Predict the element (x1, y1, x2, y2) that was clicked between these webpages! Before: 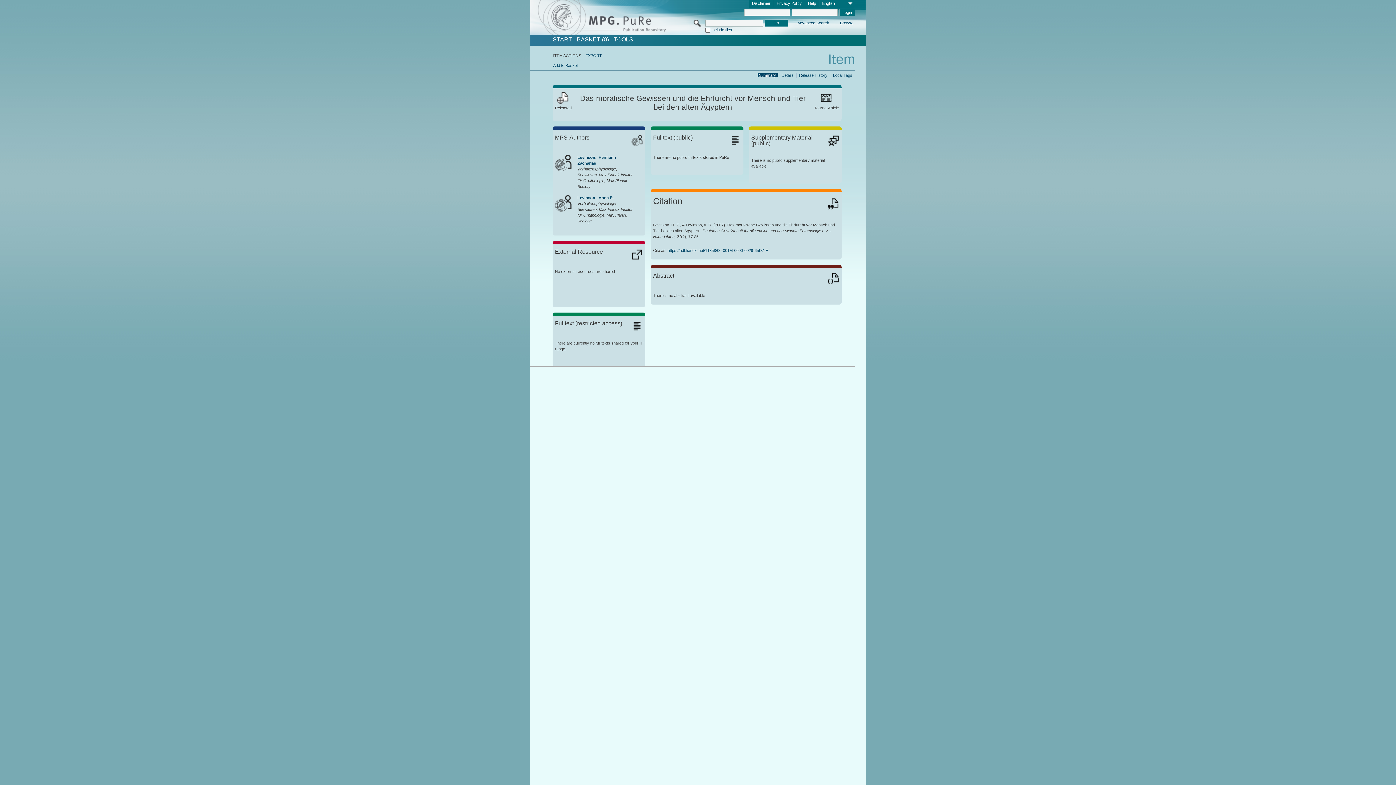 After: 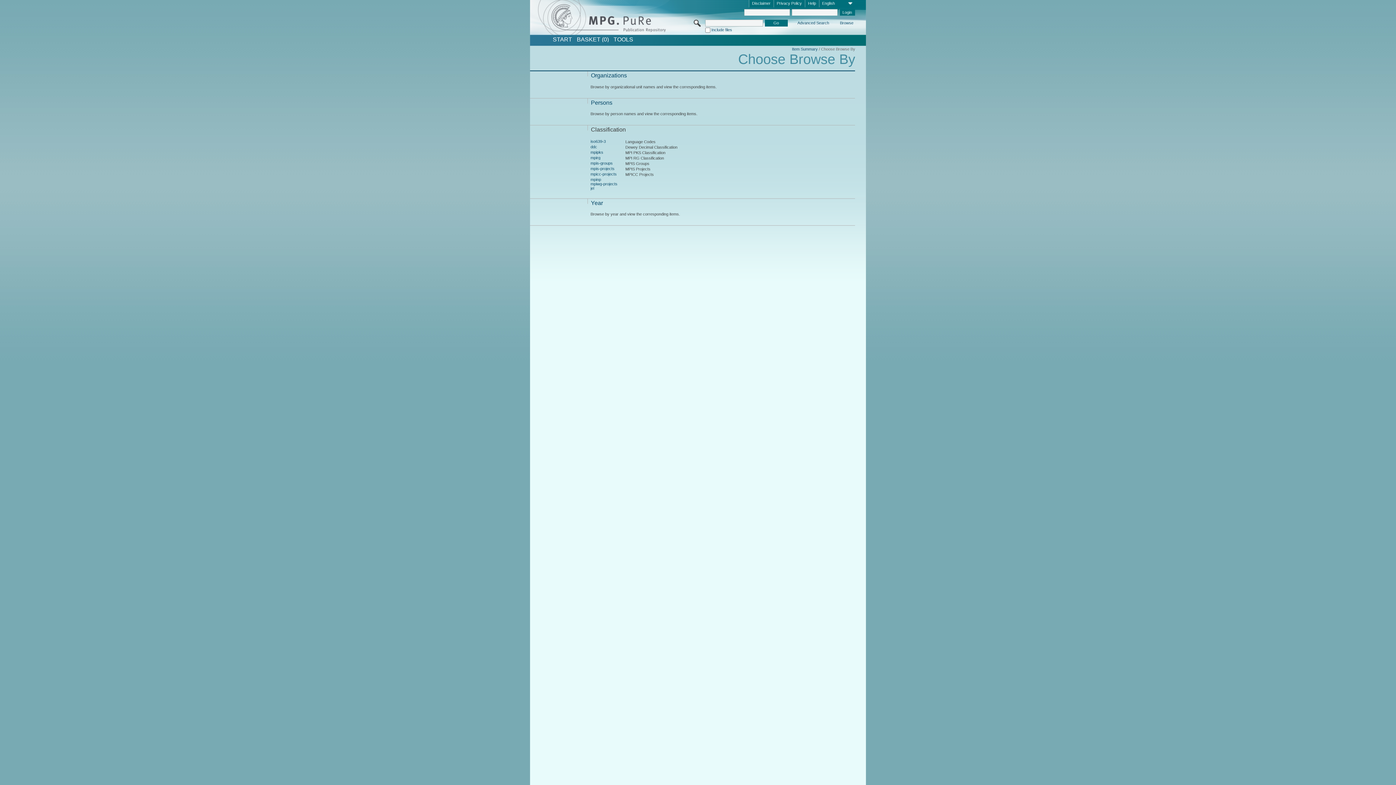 Action: label: Browse bbox: (839, 20, 854, 26)